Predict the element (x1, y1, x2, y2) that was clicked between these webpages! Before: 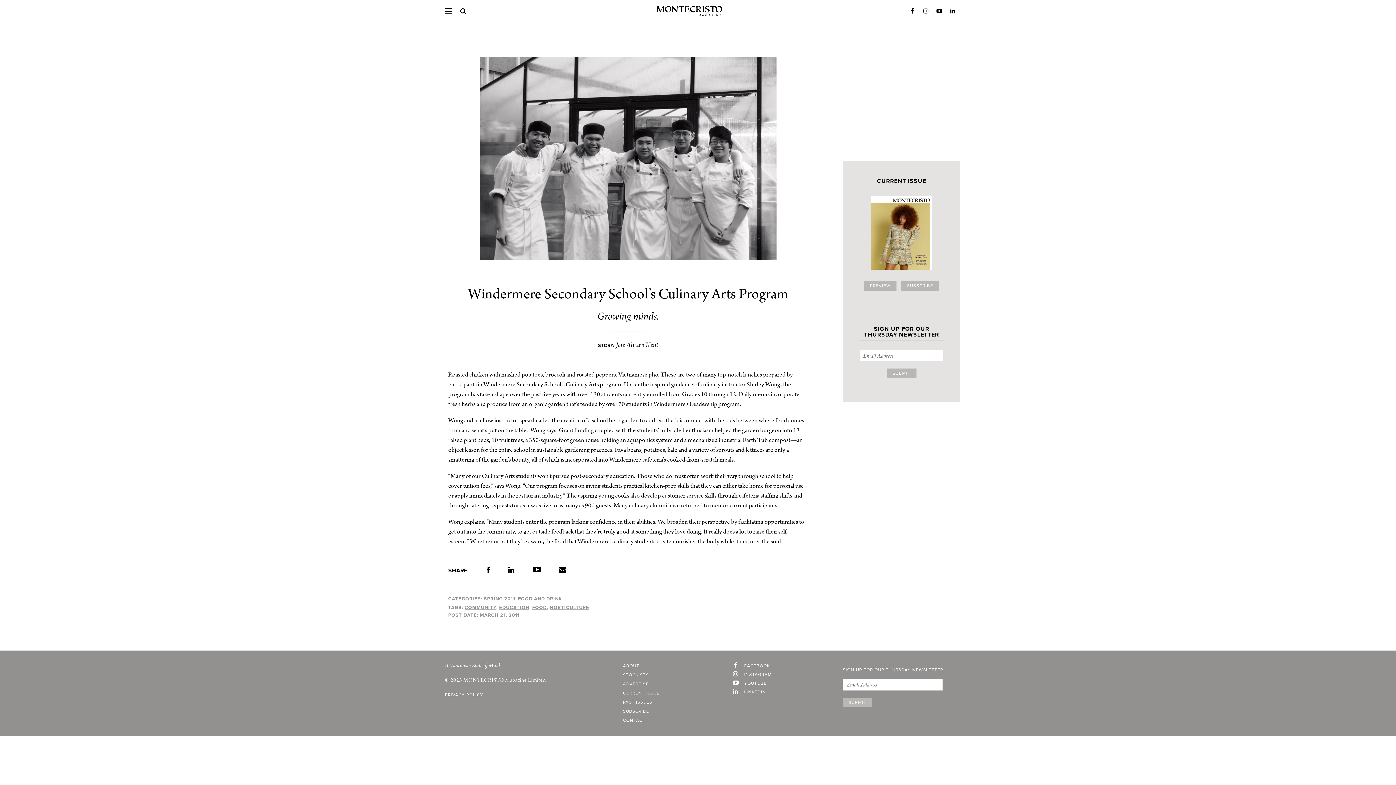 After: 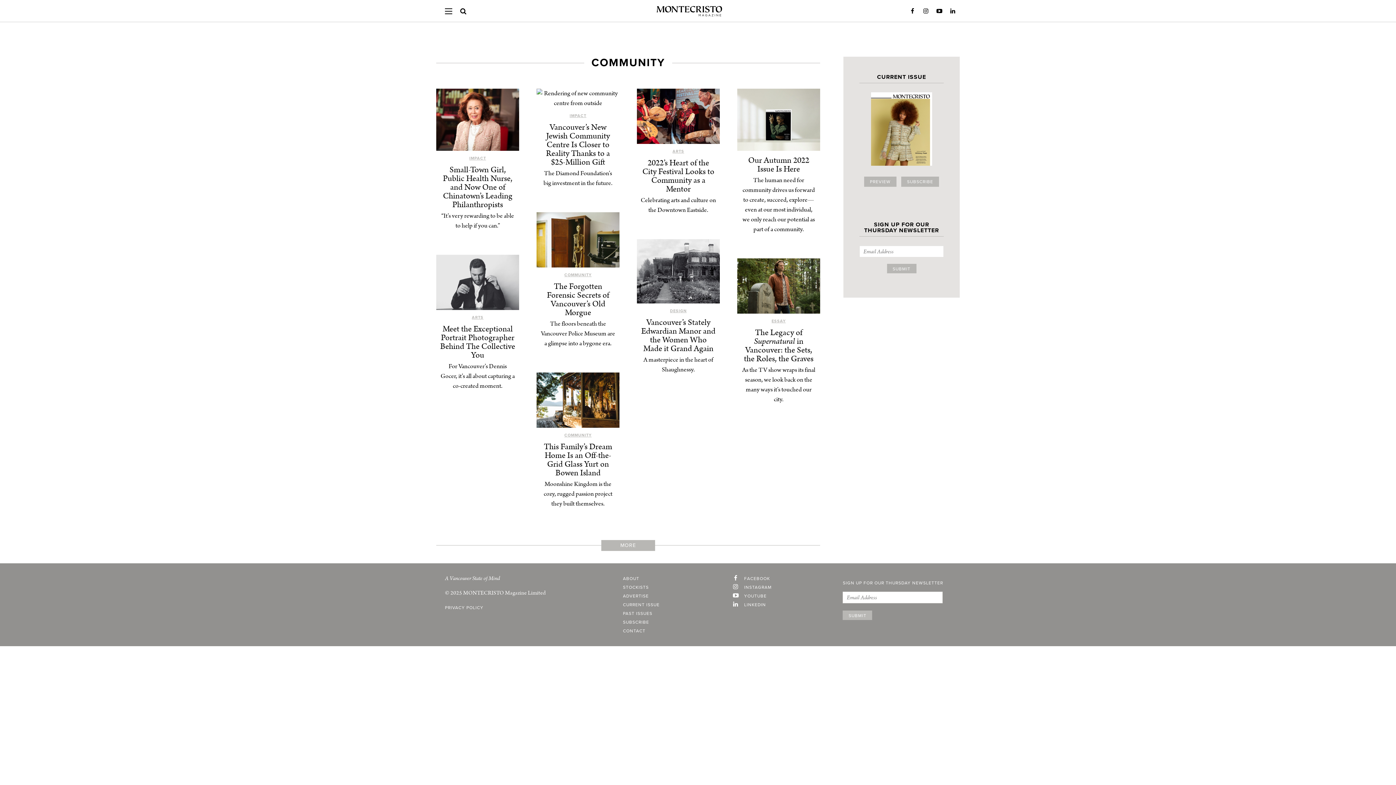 Action: label: COMMUNITY bbox: (464, 605, 496, 610)